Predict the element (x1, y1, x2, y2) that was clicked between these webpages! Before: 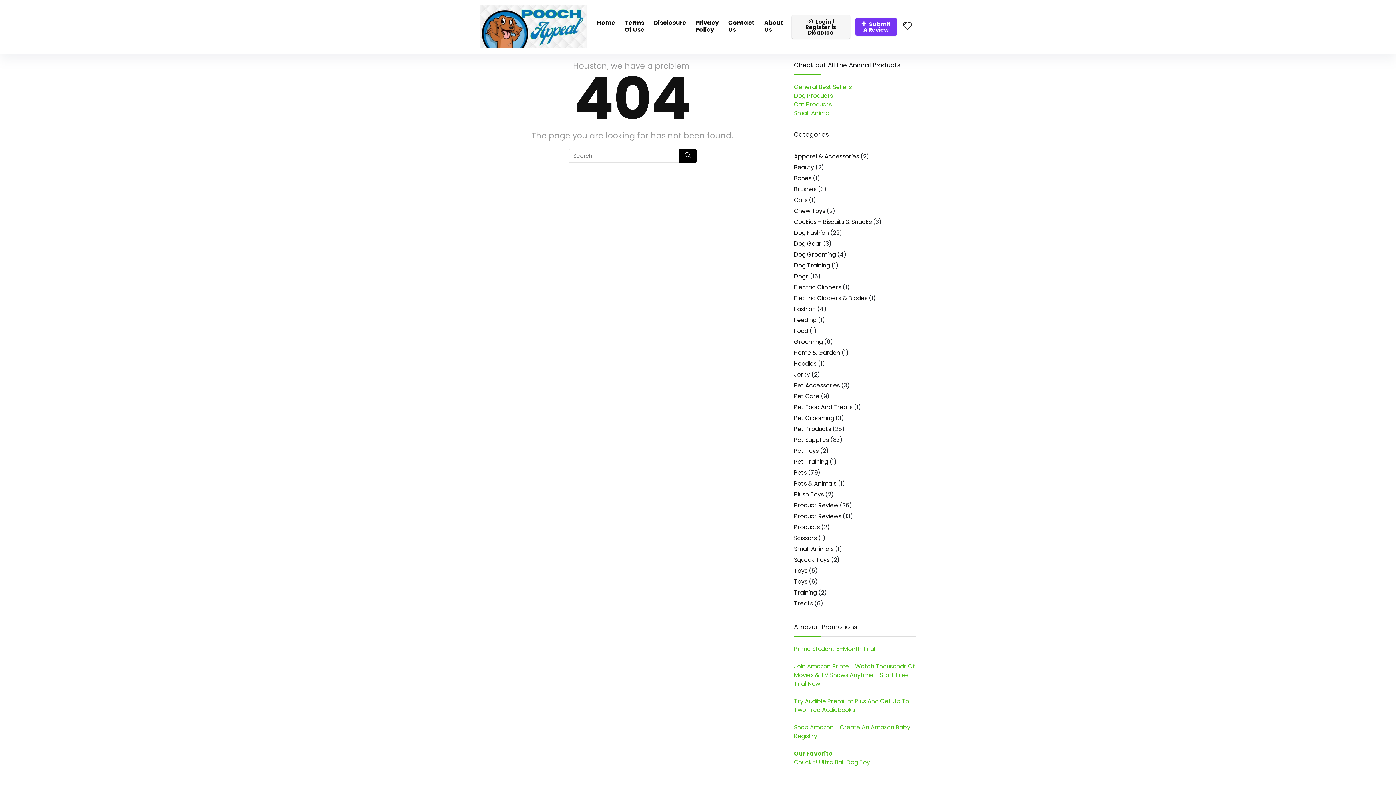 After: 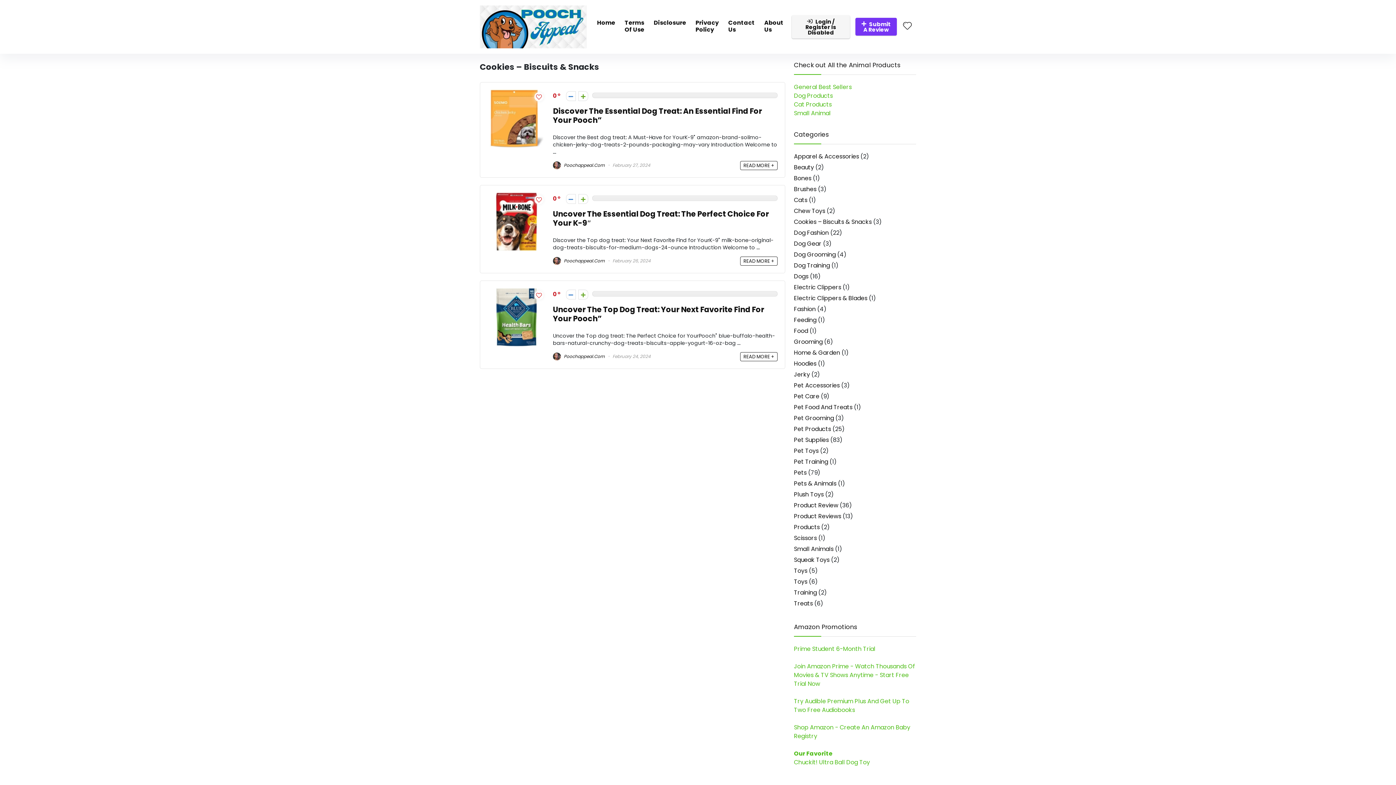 Action: label: Cookies – Biscuits & Snacks bbox: (794, 217, 872, 226)